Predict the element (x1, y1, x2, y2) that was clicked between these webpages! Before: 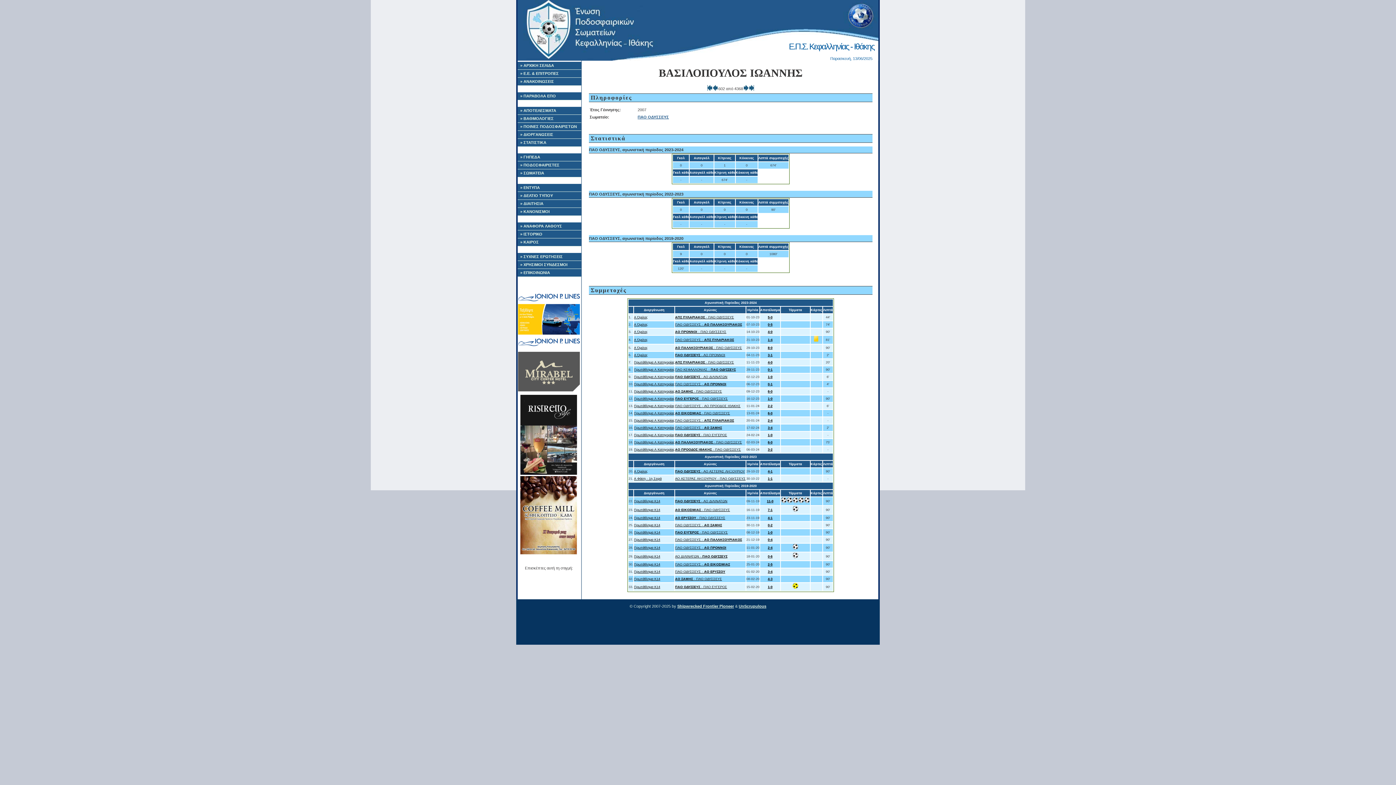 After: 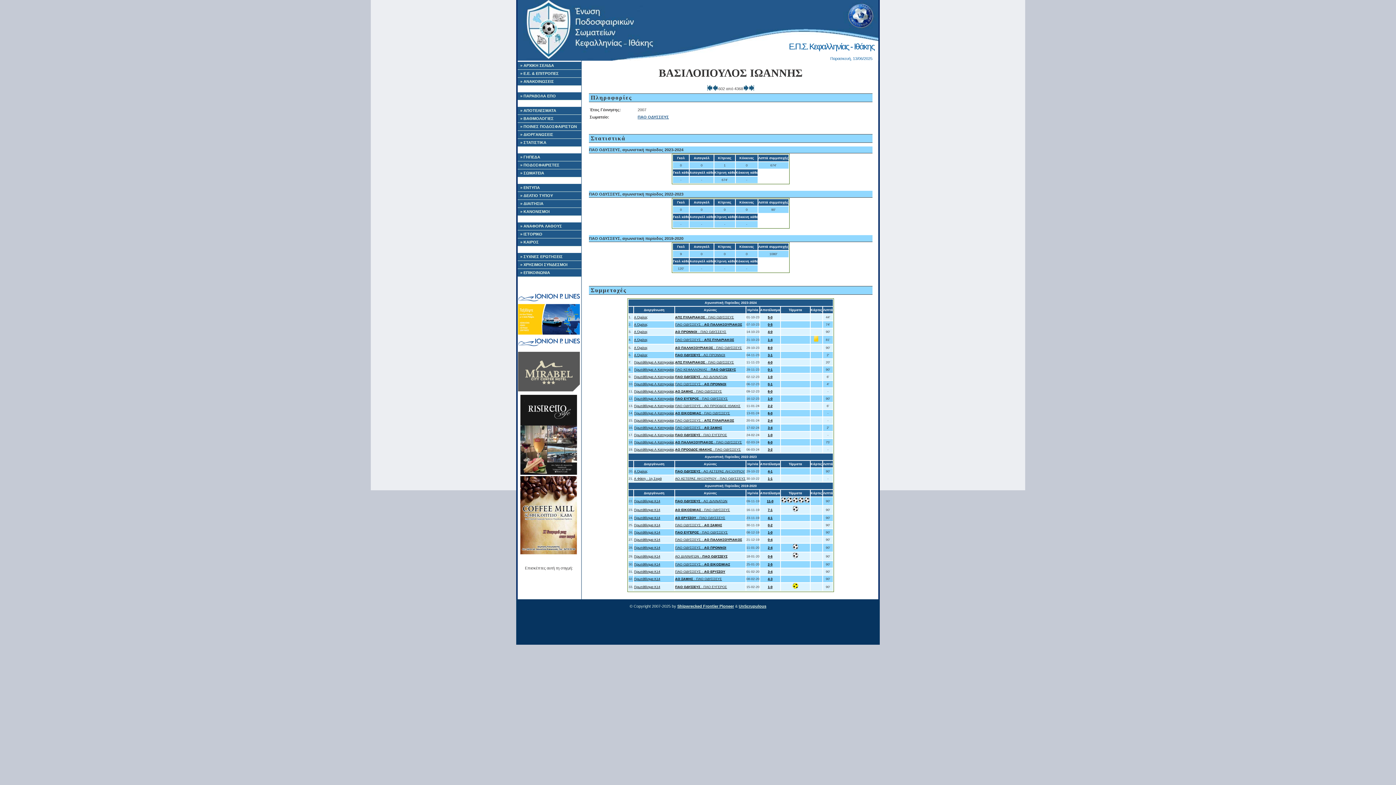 Action: bbox: (518, 552, 580, 557)